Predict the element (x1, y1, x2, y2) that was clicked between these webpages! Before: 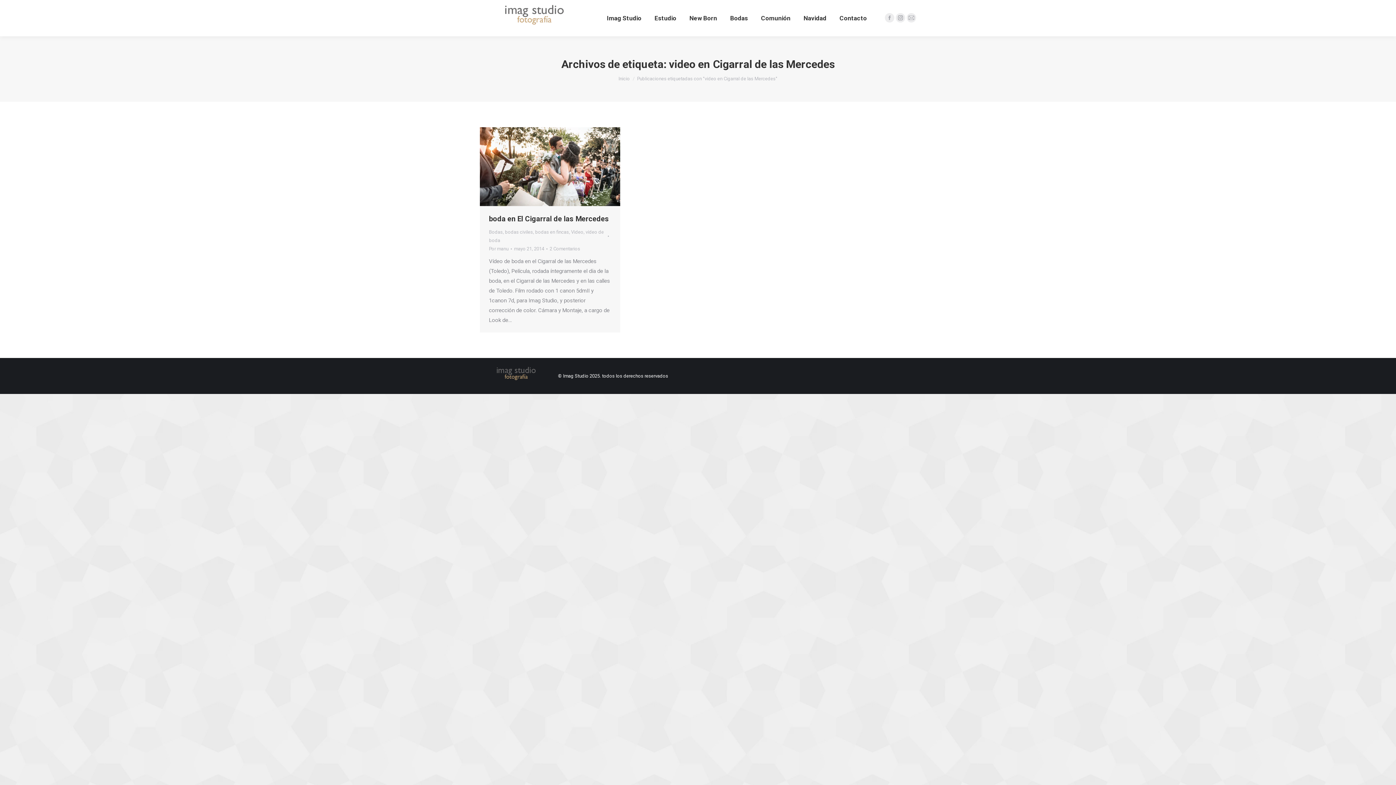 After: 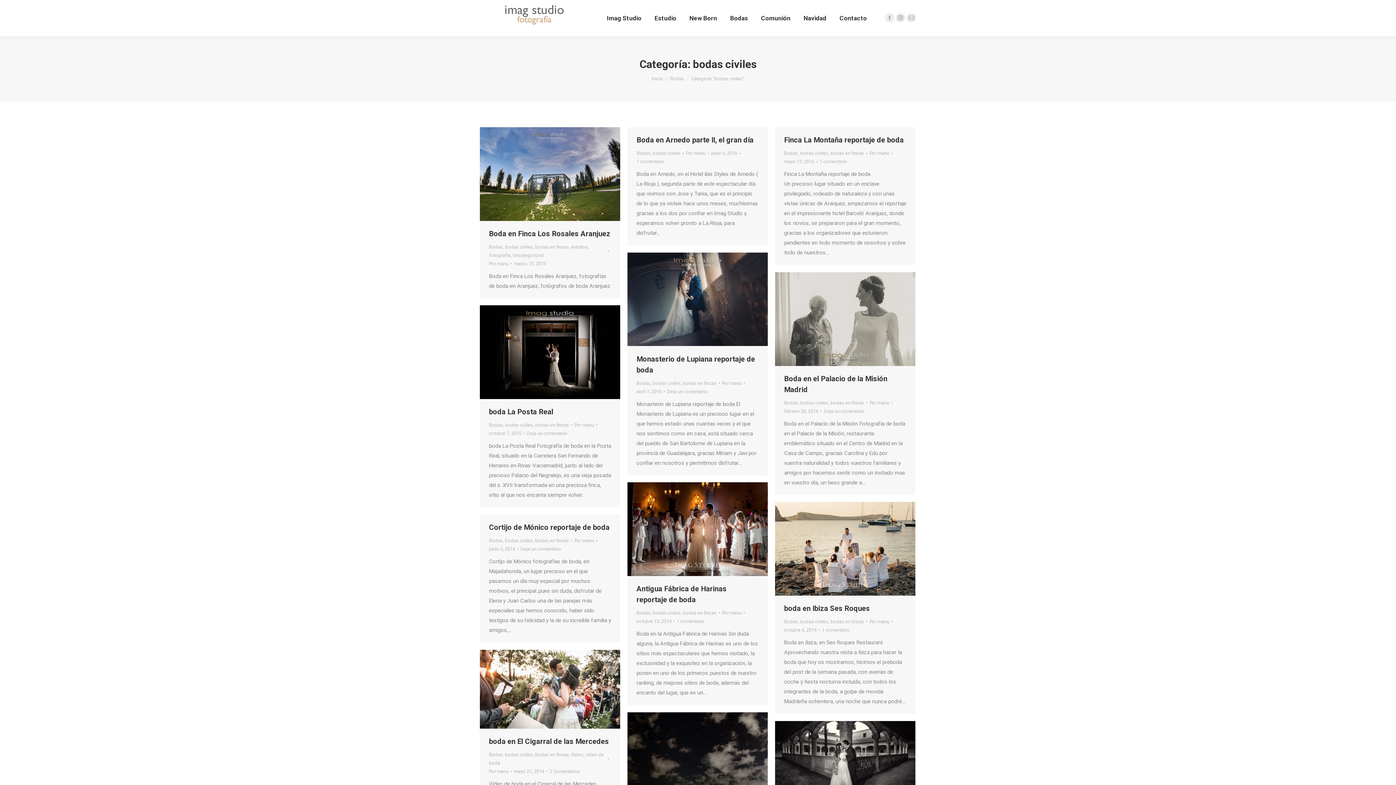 Action: label: bodas civiles bbox: (505, 229, 533, 235)